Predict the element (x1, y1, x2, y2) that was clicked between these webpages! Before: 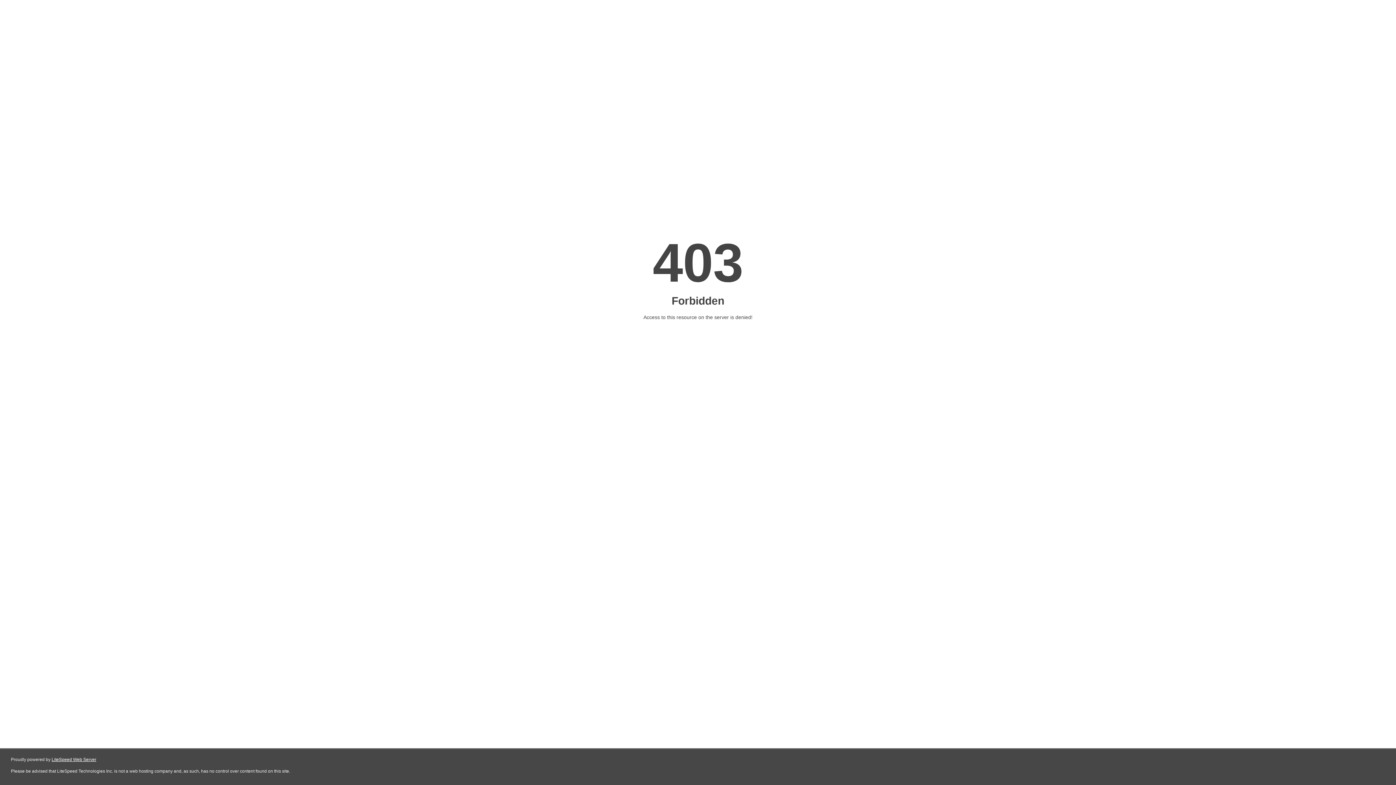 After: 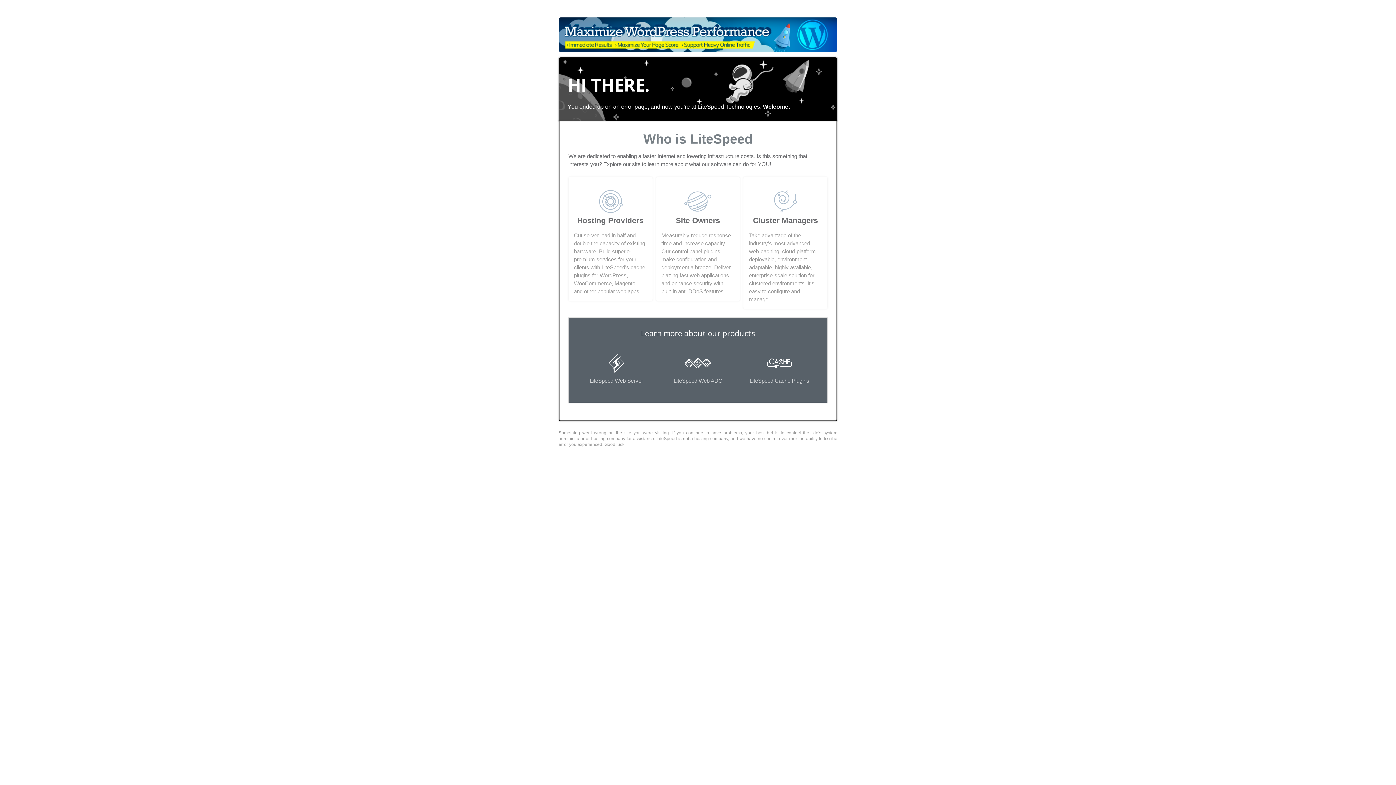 Action: bbox: (51, 757, 96, 762) label: LiteSpeed Web Server